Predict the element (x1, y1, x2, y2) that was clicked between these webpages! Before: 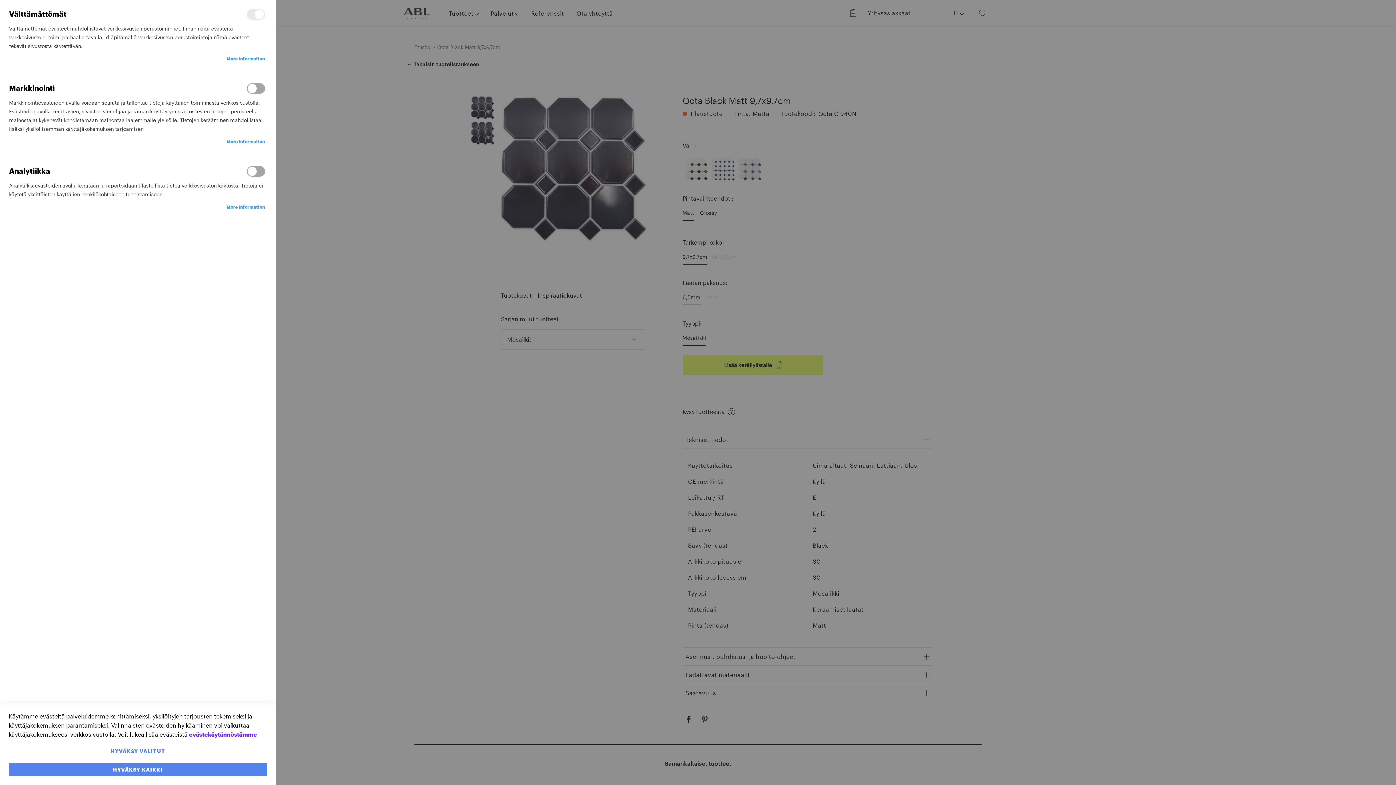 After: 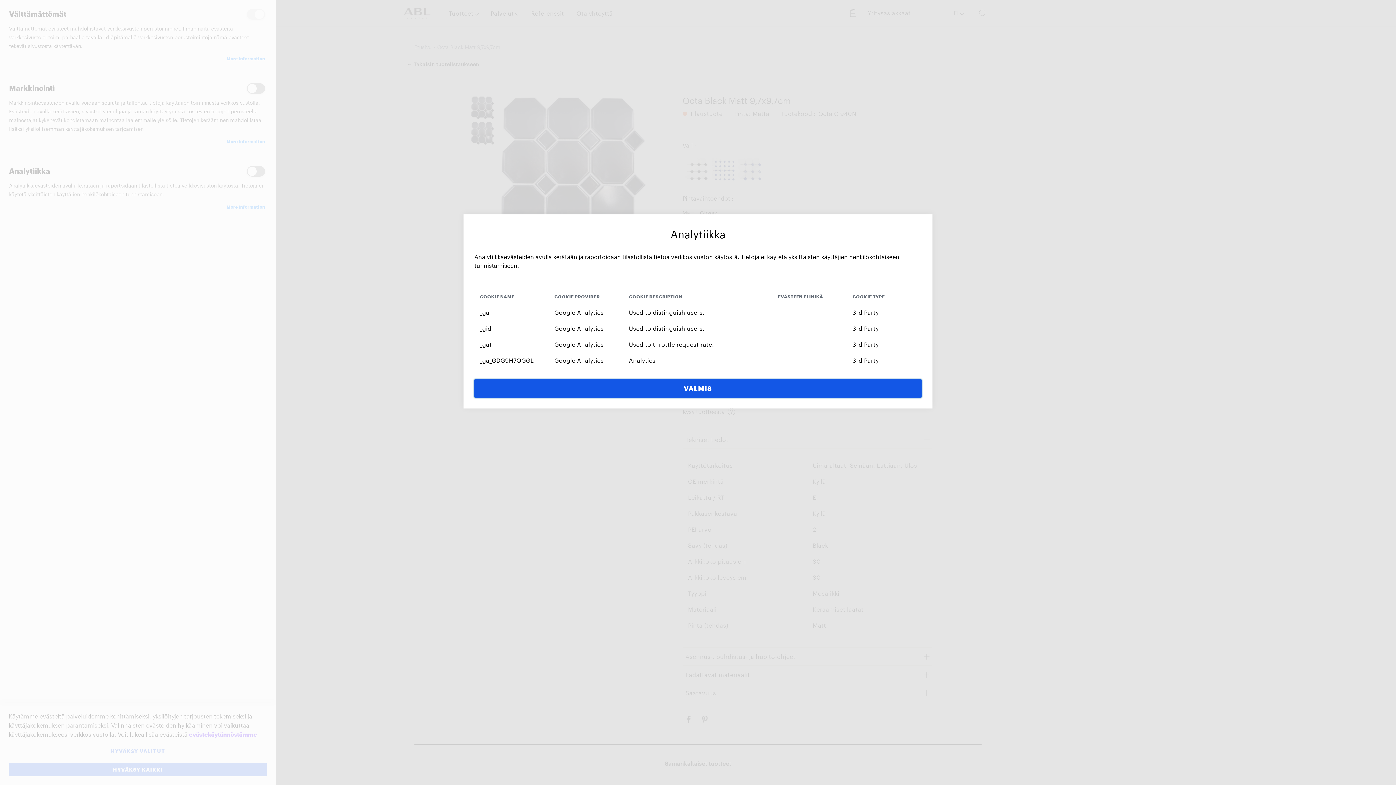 Action: bbox: (226, 202, 265, 211) label: More Information